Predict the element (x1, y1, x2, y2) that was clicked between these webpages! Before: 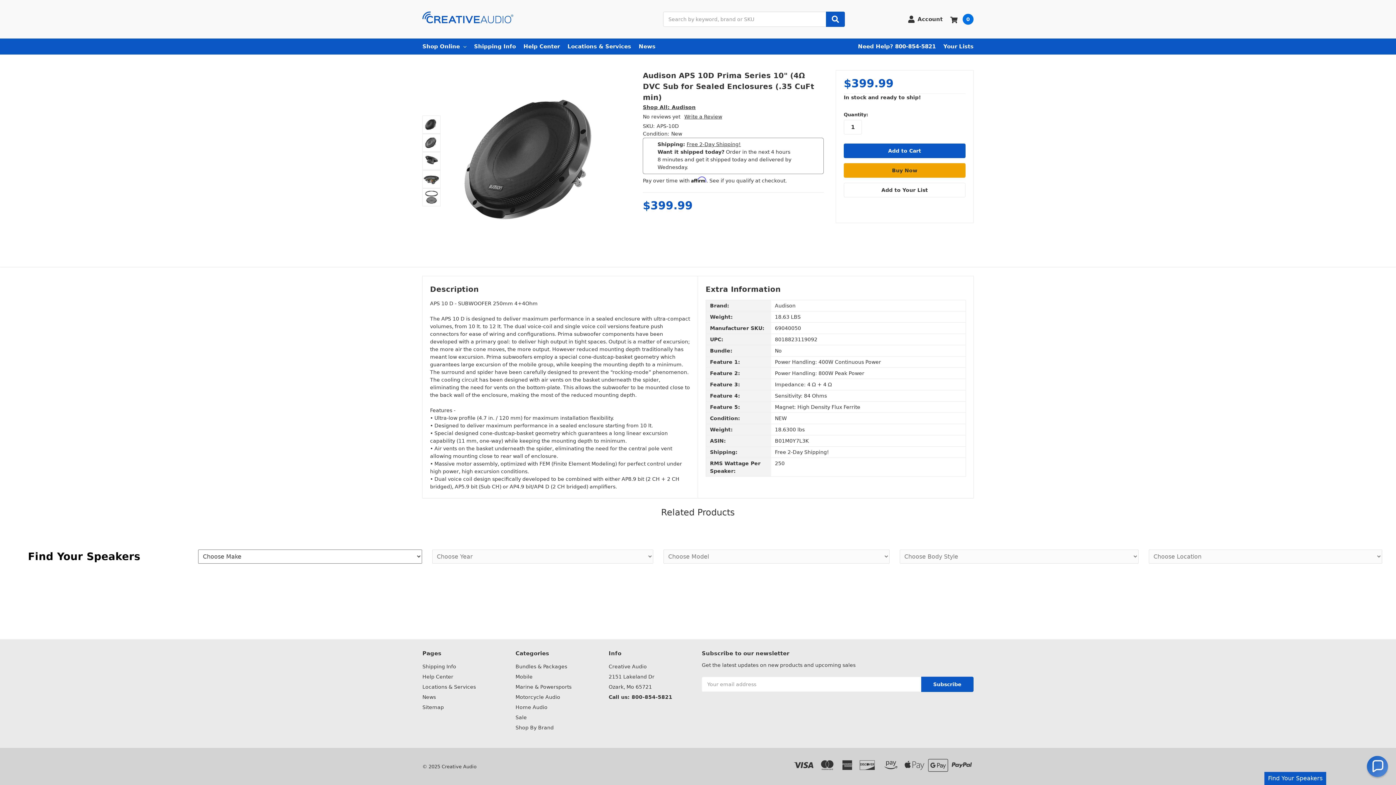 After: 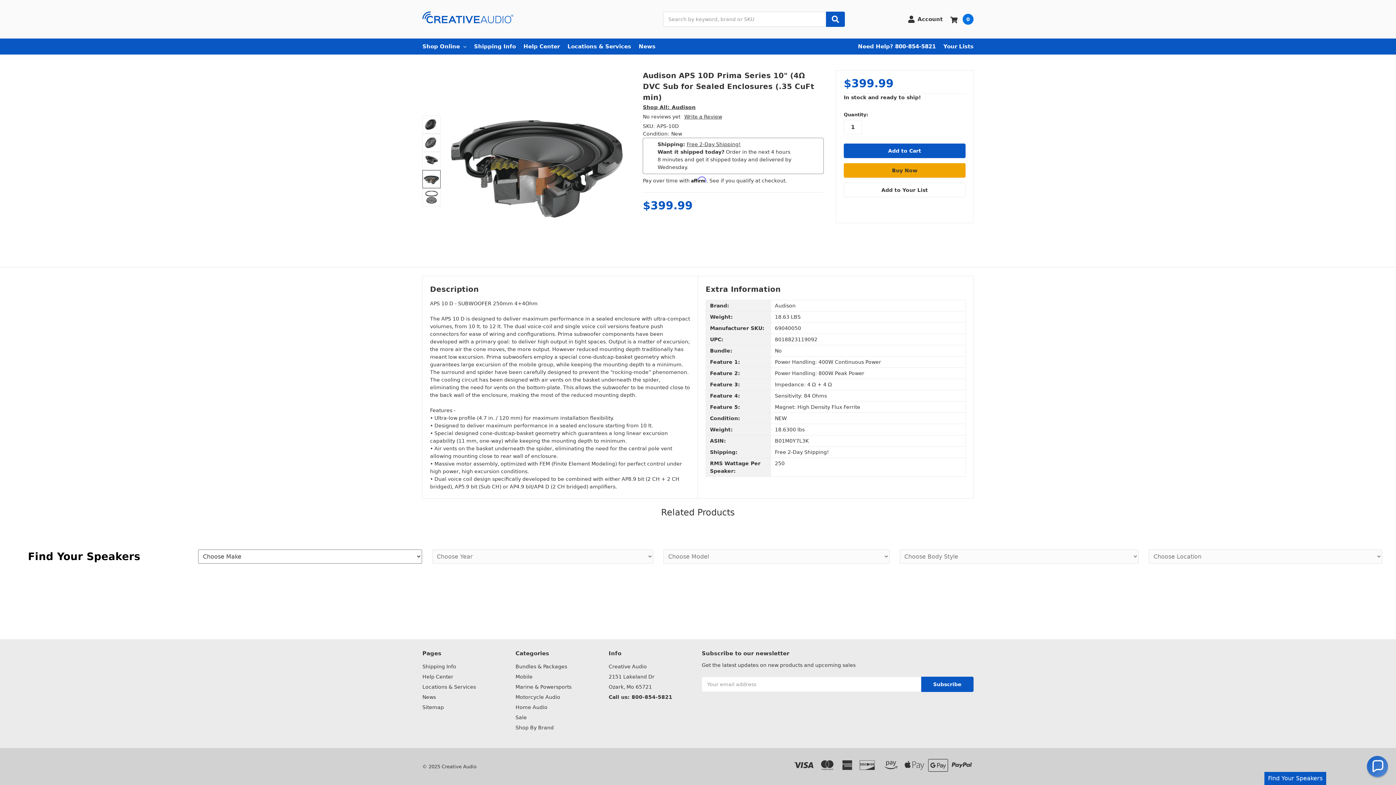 Action: bbox: (422, 170, 440, 188)